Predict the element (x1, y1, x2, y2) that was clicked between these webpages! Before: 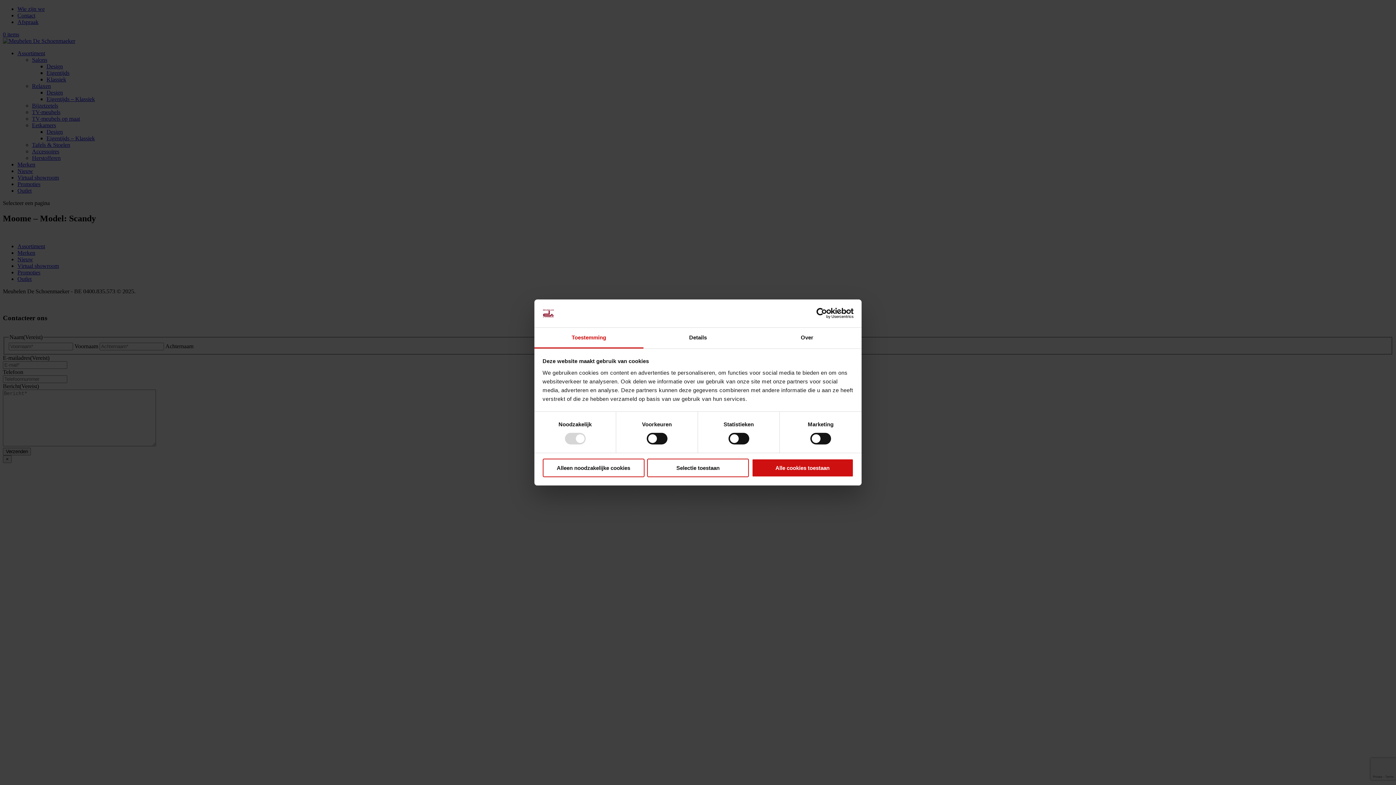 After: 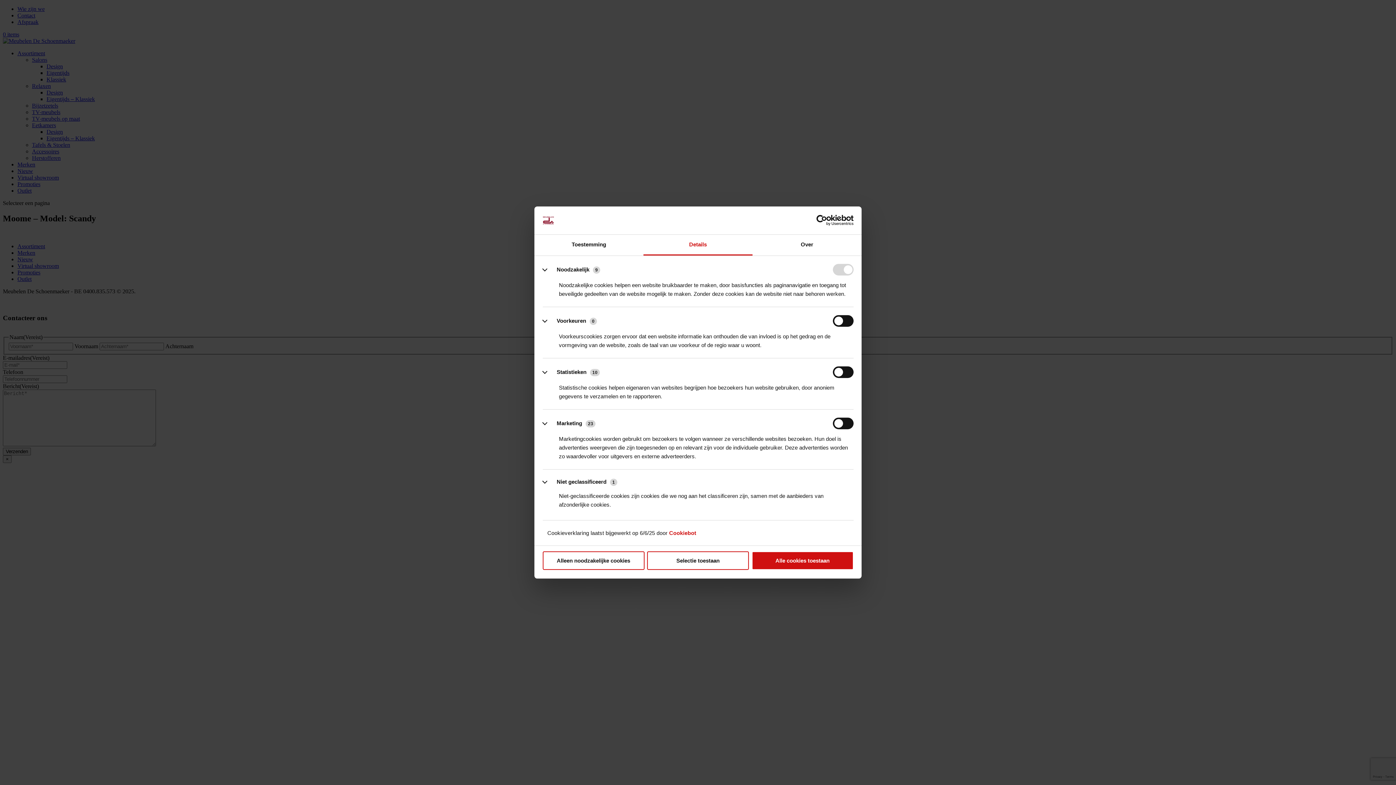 Action: bbox: (643, 327, 752, 348) label: Details